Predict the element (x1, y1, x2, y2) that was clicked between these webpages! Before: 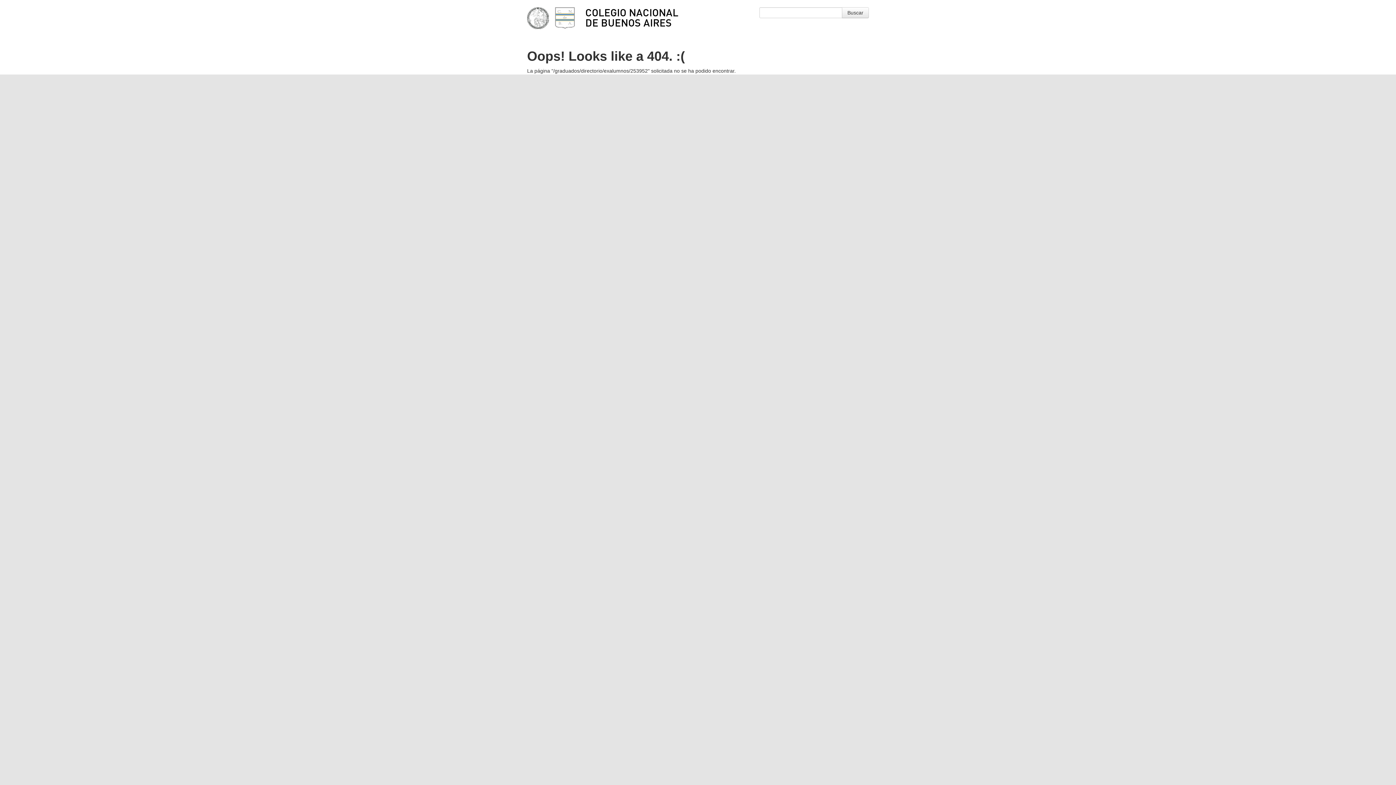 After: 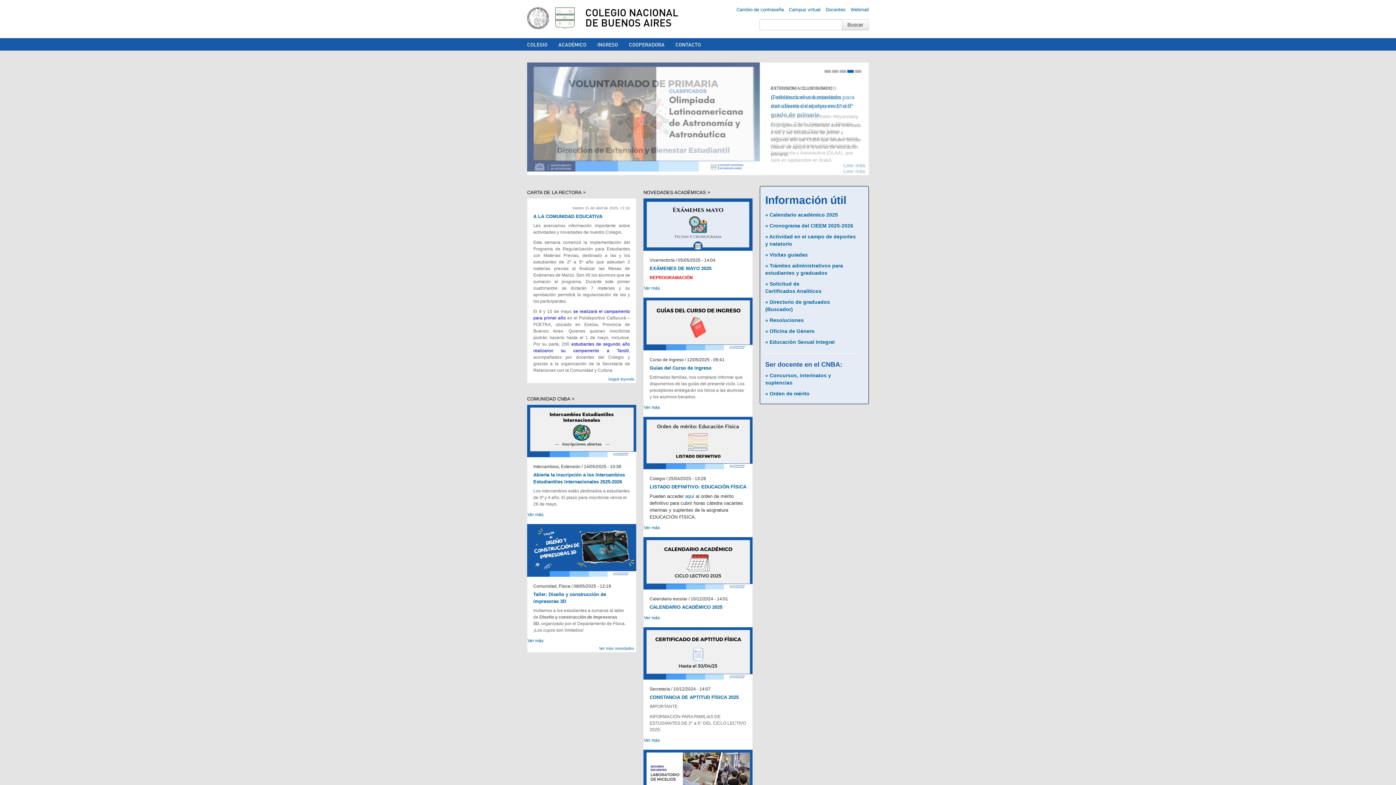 Action: bbox: (554, 7, 576, 29)